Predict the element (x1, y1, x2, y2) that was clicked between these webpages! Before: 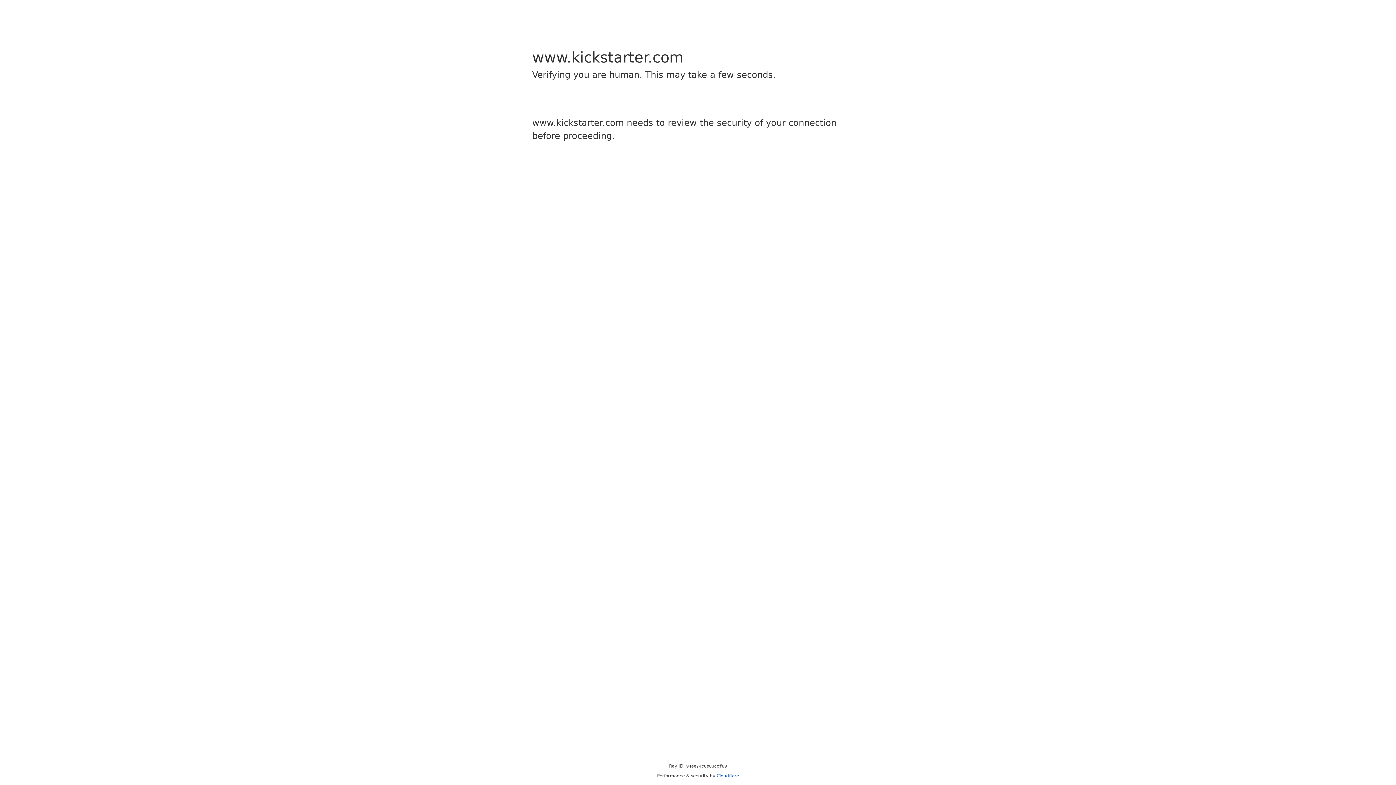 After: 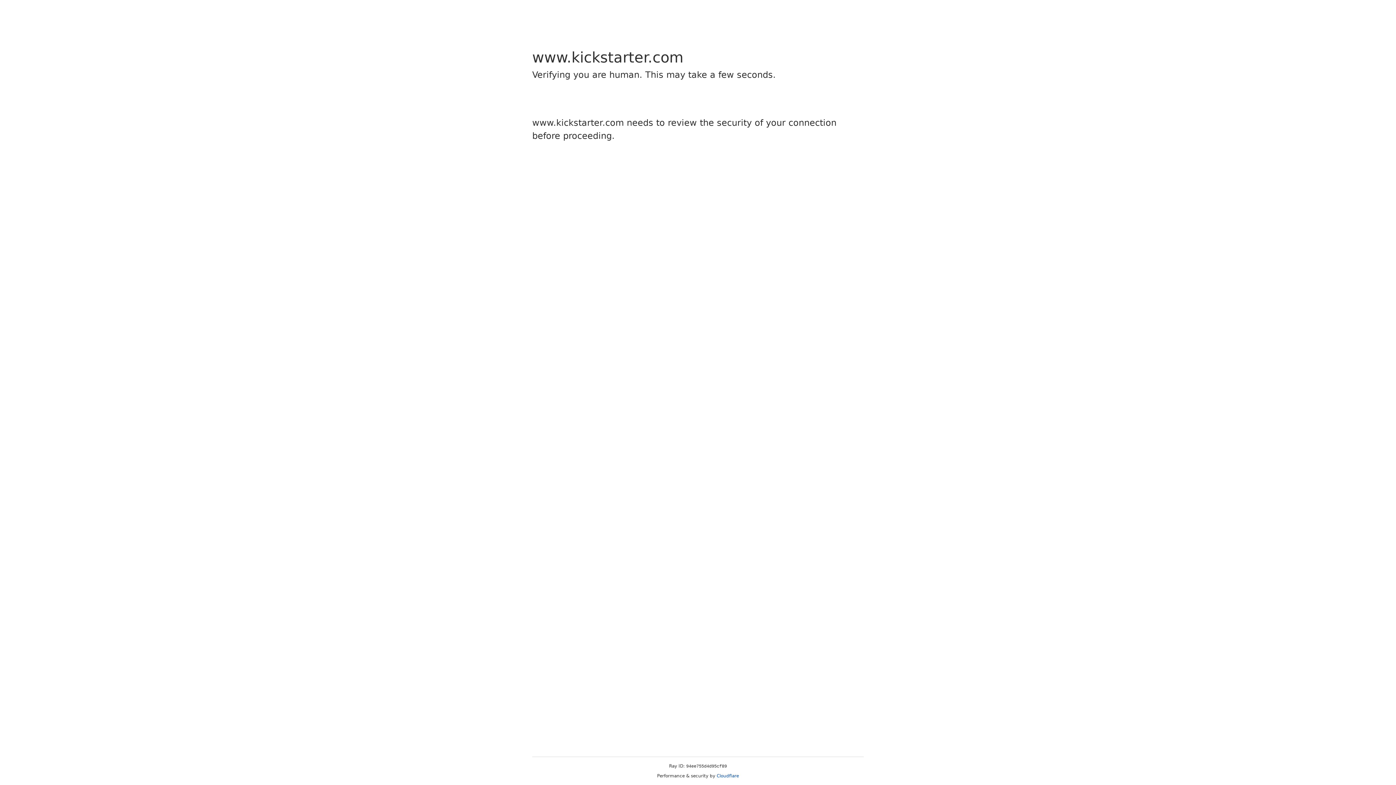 Action: bbox: (716, 773, 739, 778) label: Cloudflare